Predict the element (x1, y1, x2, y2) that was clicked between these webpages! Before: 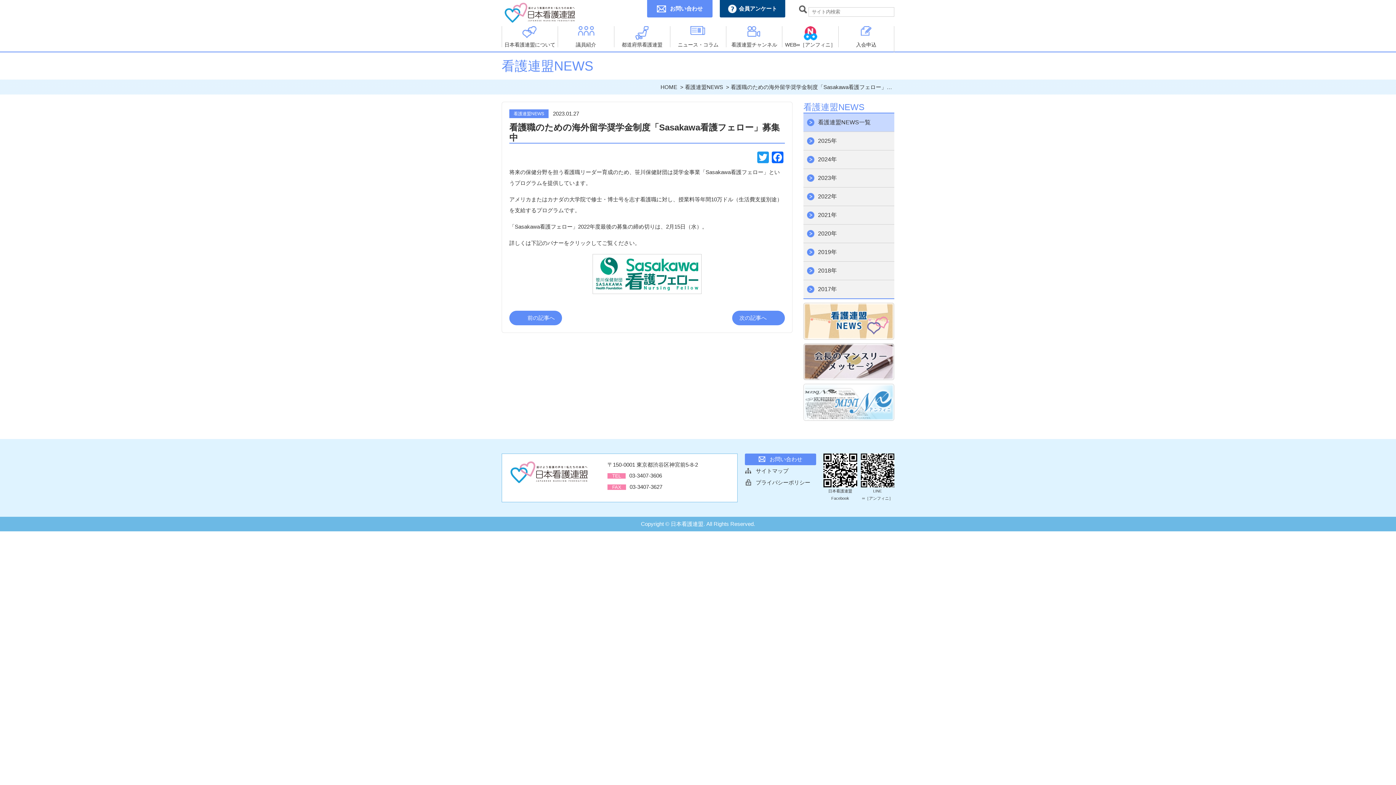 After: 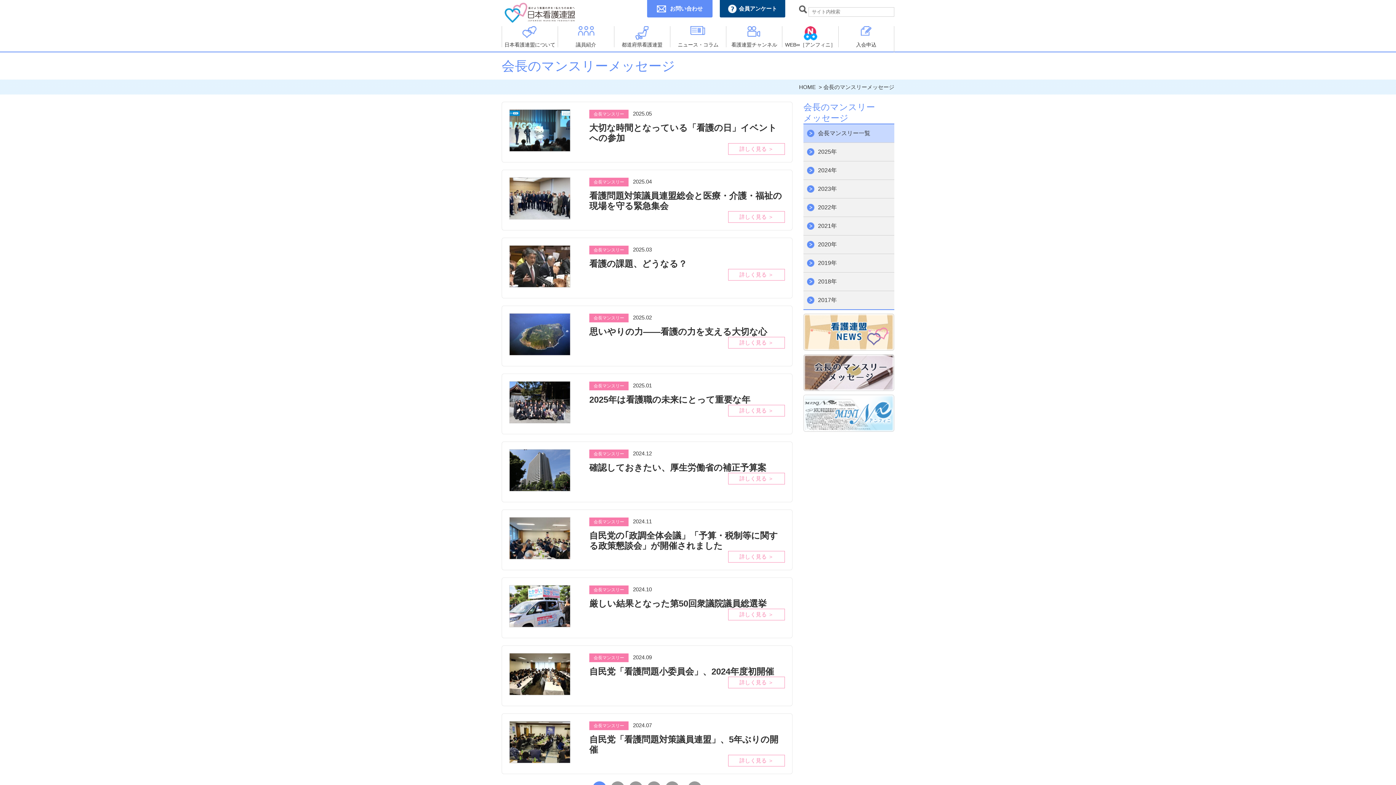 Action: bbox: (803, 371, 894, 377)